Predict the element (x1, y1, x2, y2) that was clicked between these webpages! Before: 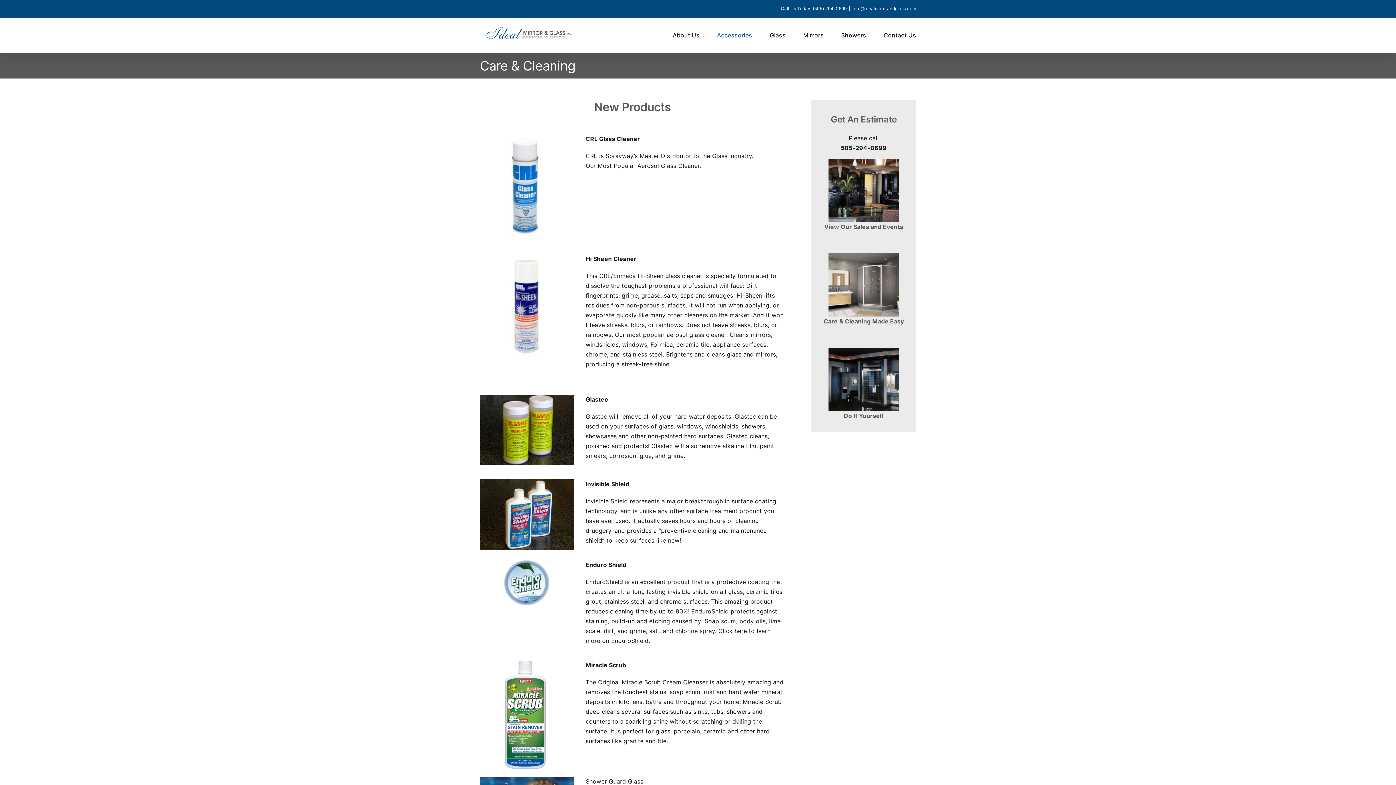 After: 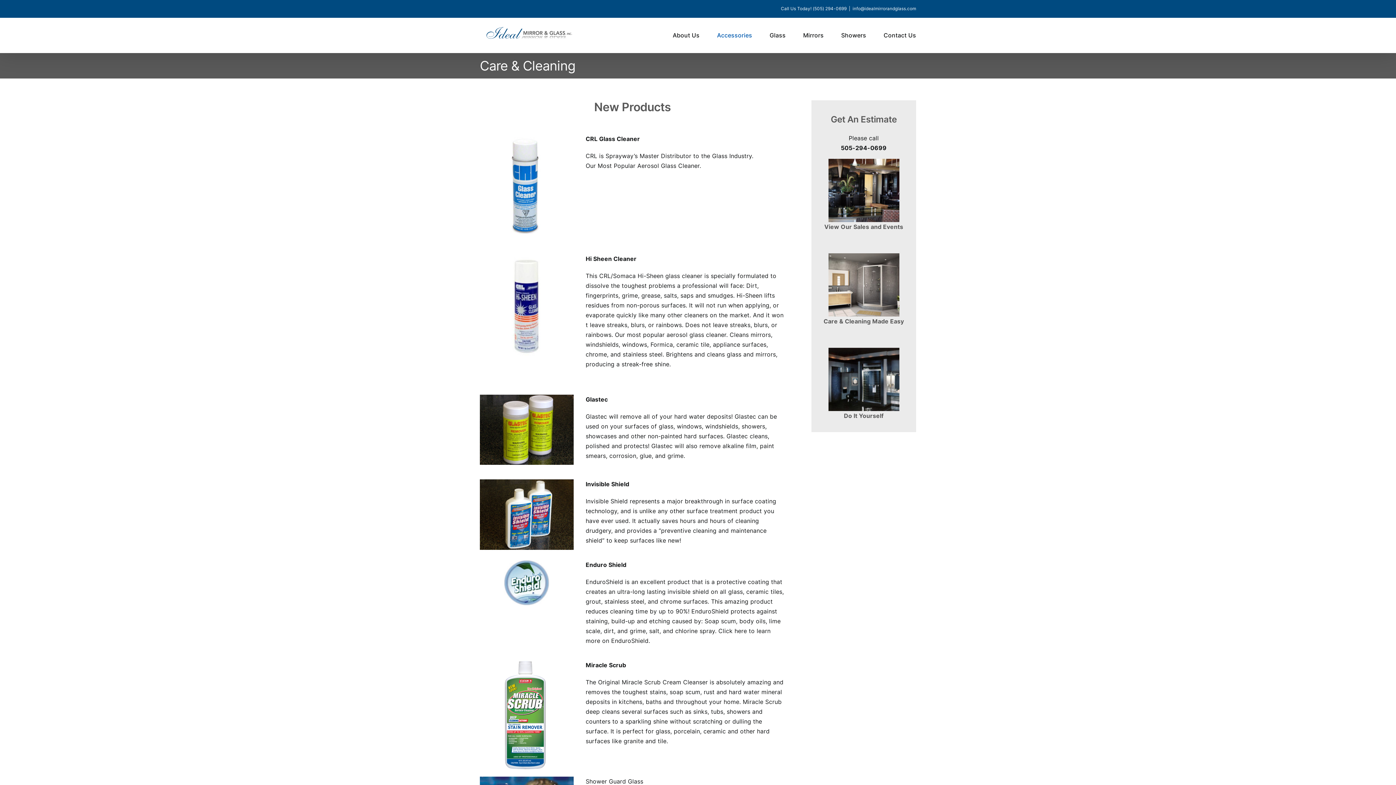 Action: bbox: (828, 254, 899, 261)